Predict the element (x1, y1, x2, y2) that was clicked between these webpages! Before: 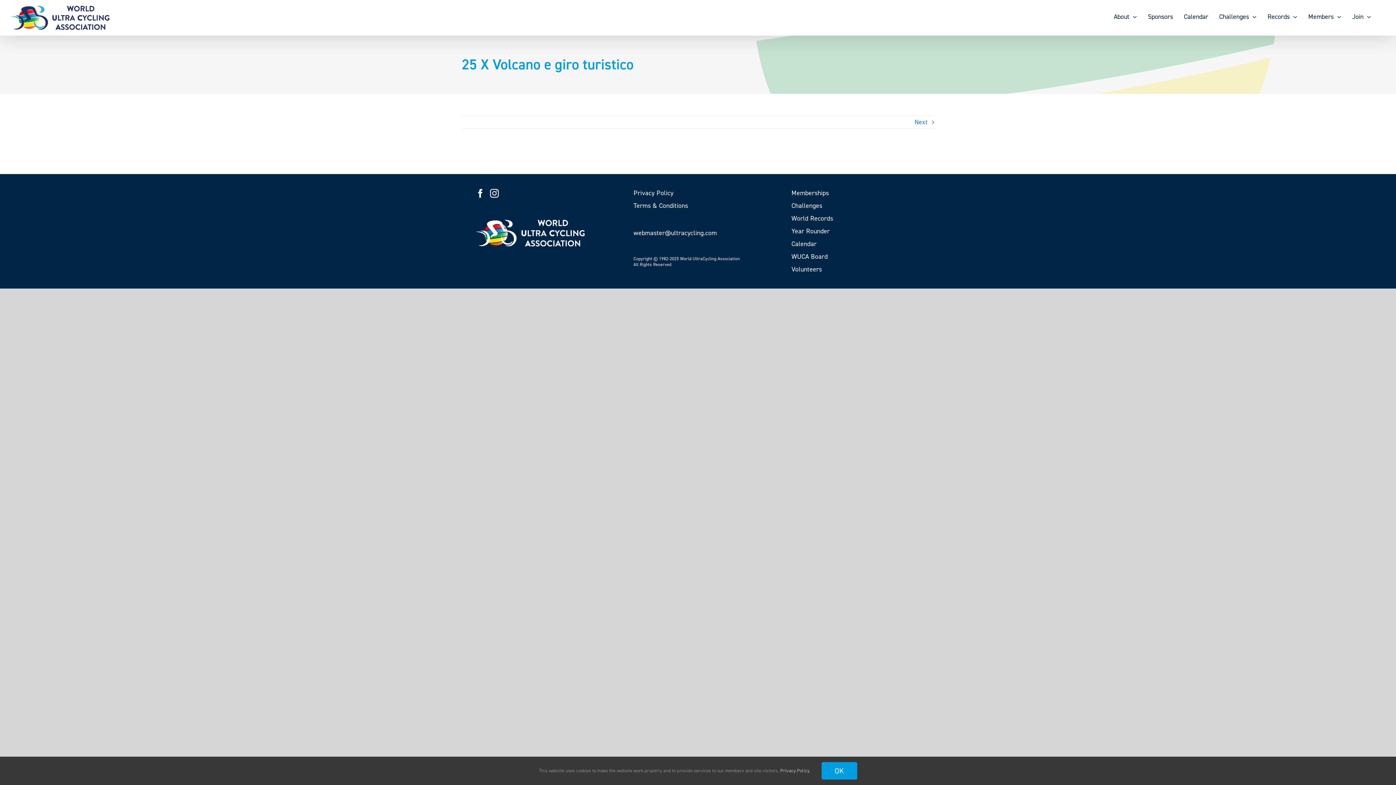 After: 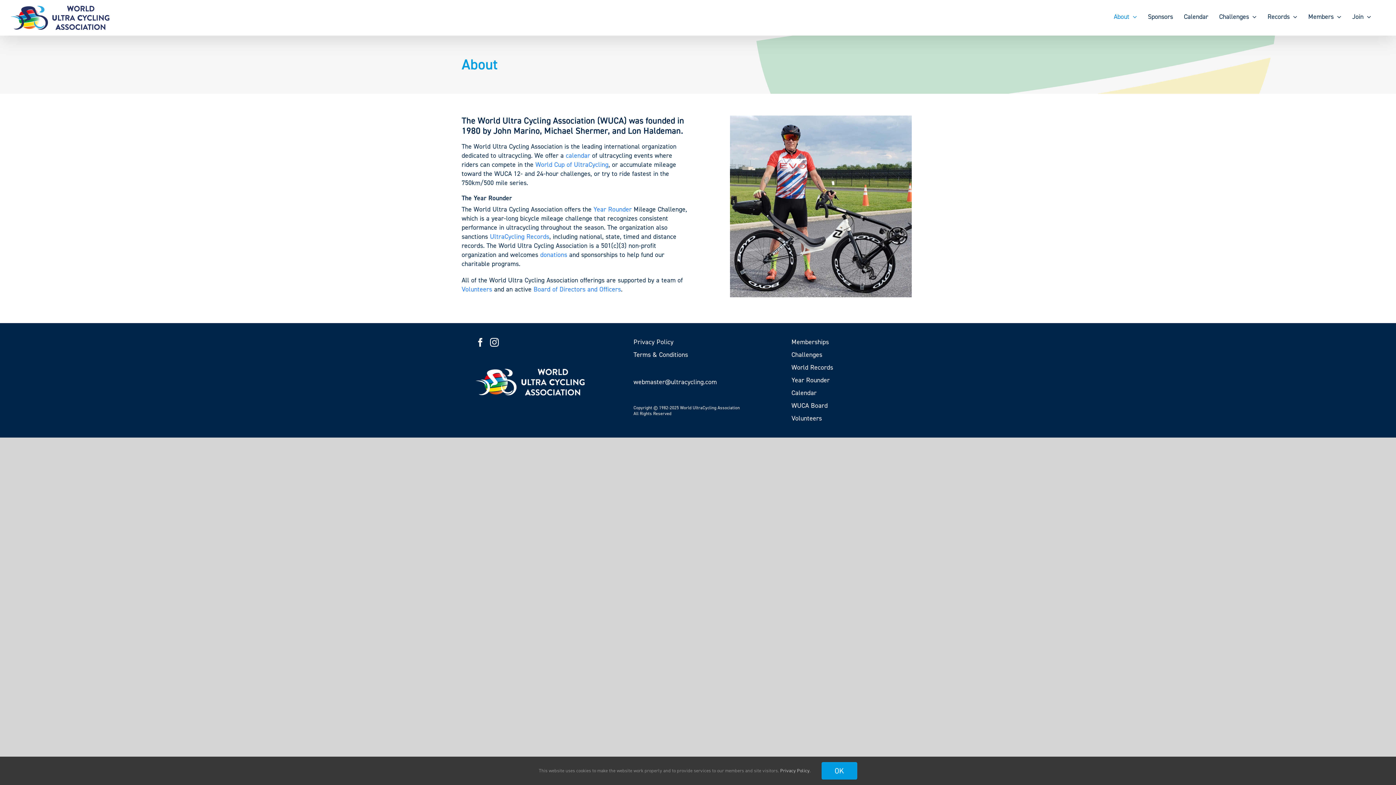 Action: bbox: (1114, 0, 1137, 33) label: About